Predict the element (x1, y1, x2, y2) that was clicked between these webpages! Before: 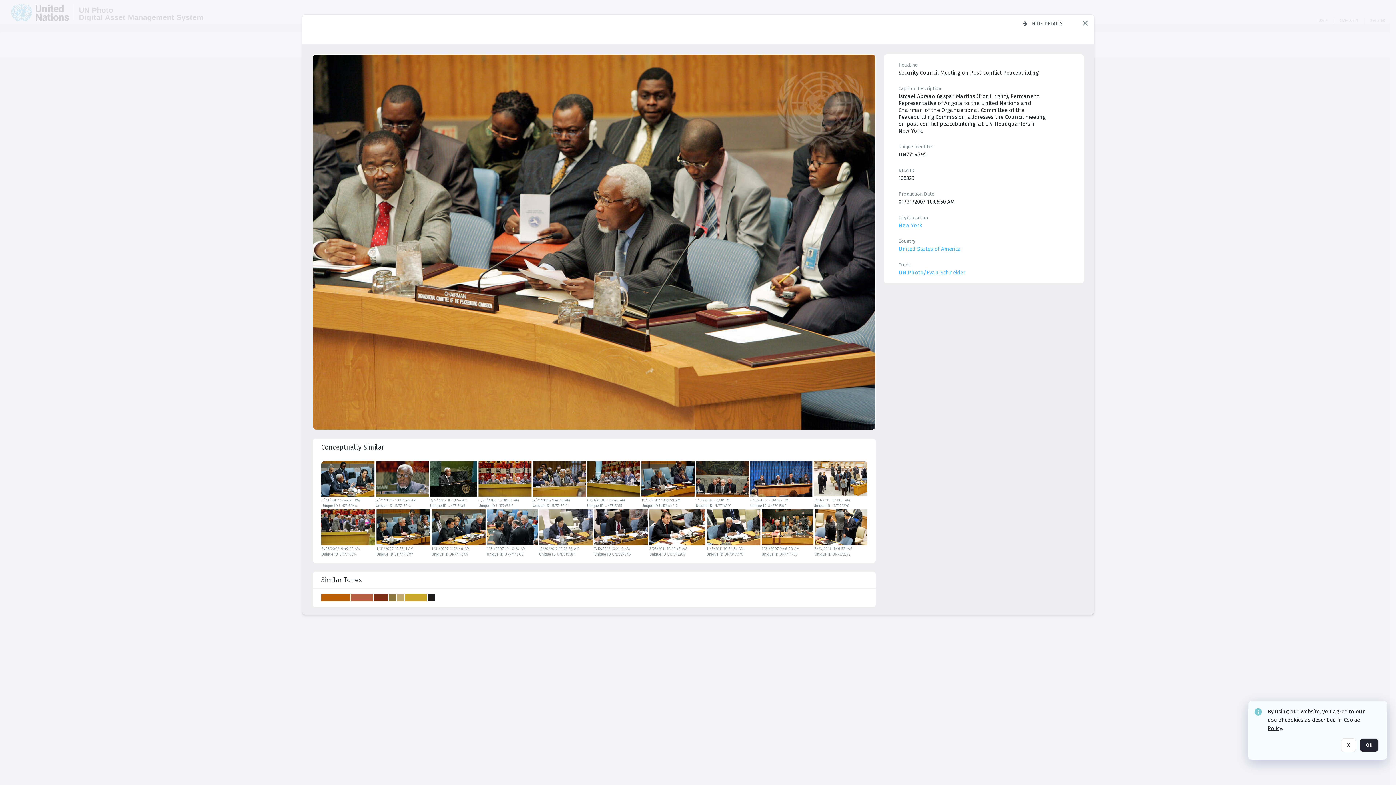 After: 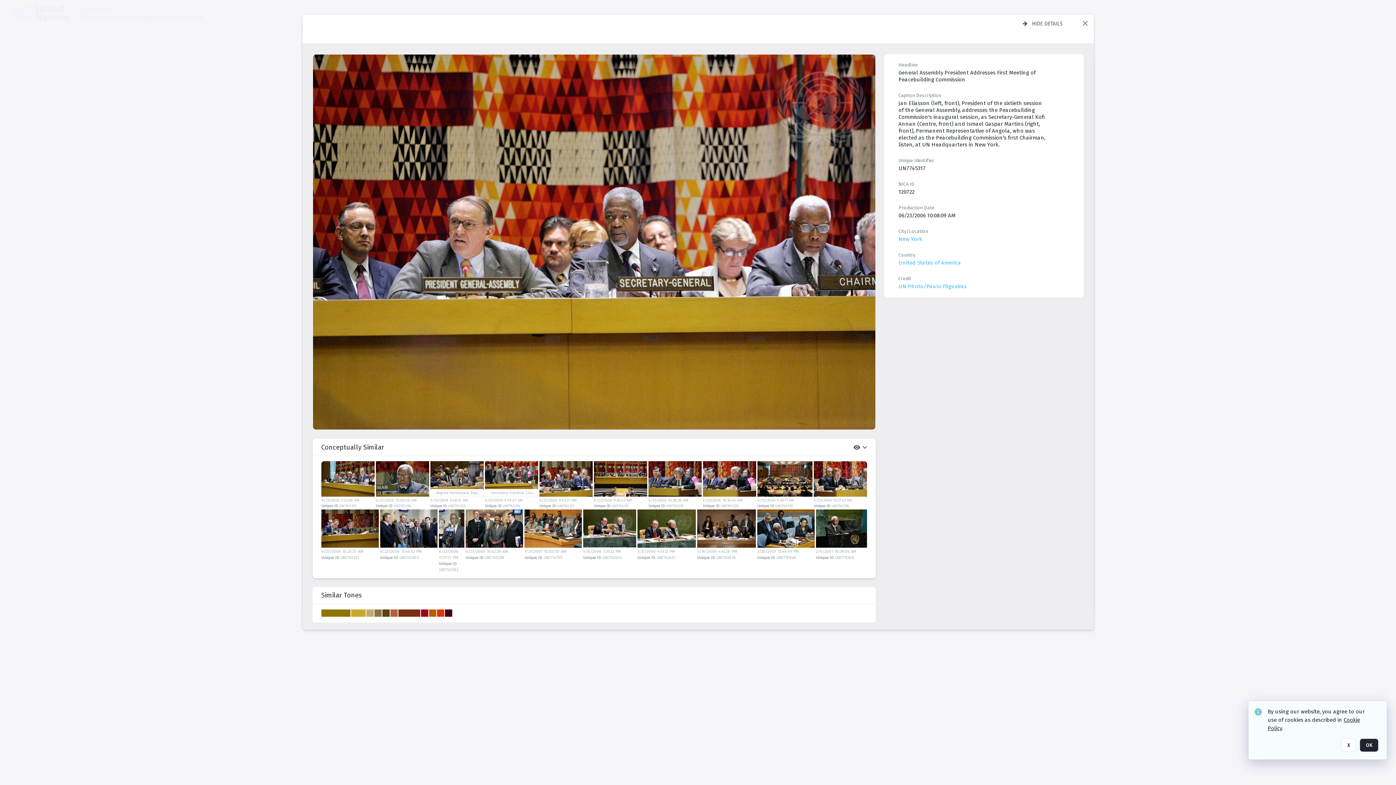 Action: bbox: (478, 461, 531, 496)